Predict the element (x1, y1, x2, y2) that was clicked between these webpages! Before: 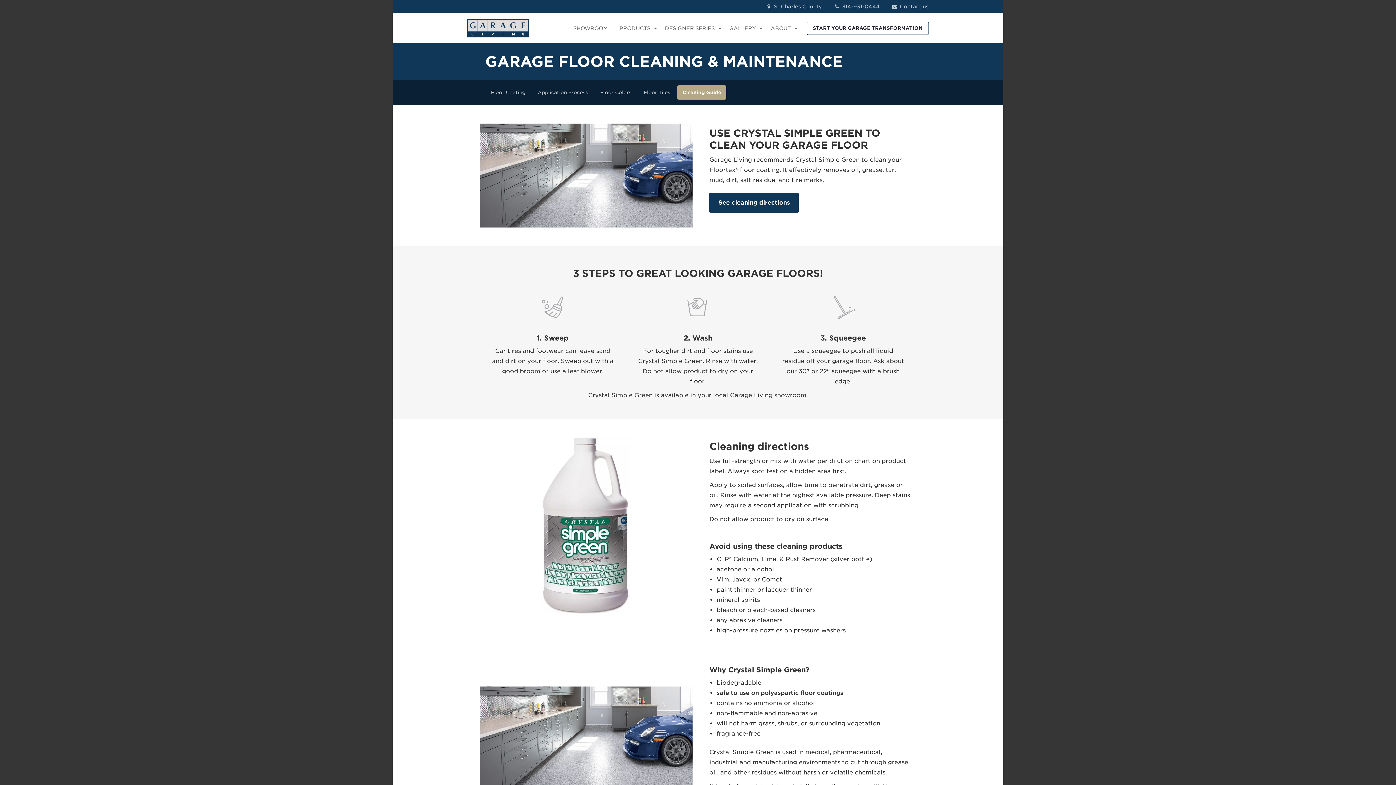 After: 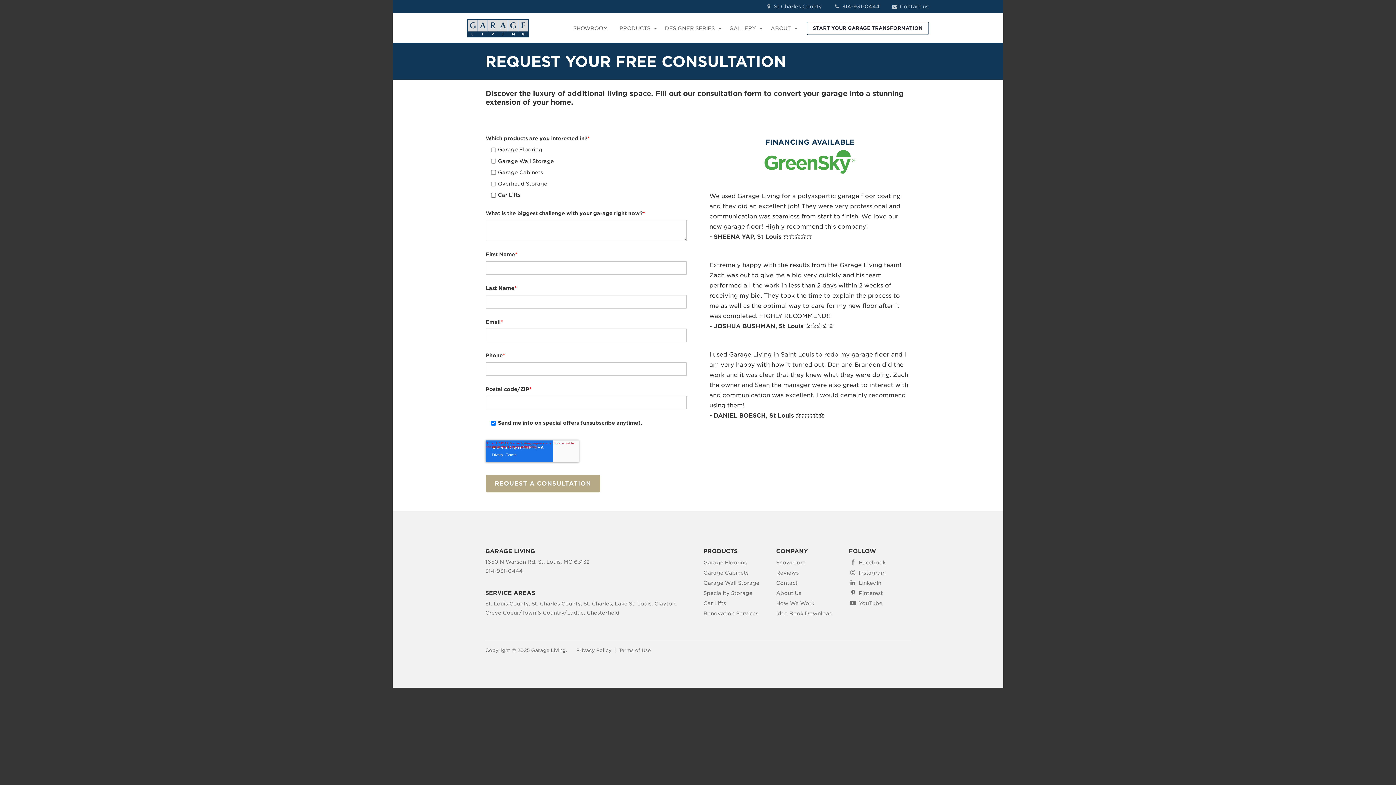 Action: label: START YOUR GARAGE TRANSFORMATION bbox: (806, 21, 929, 34)